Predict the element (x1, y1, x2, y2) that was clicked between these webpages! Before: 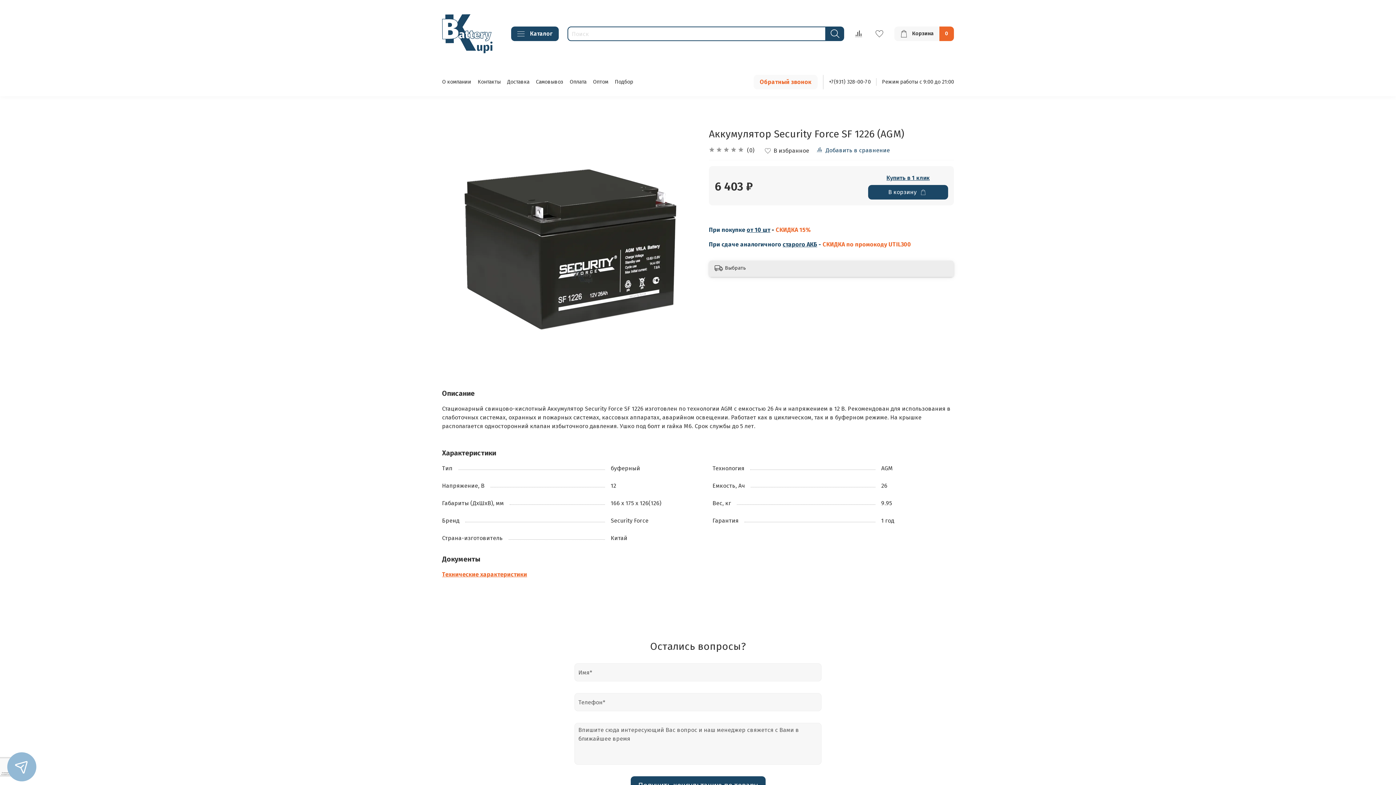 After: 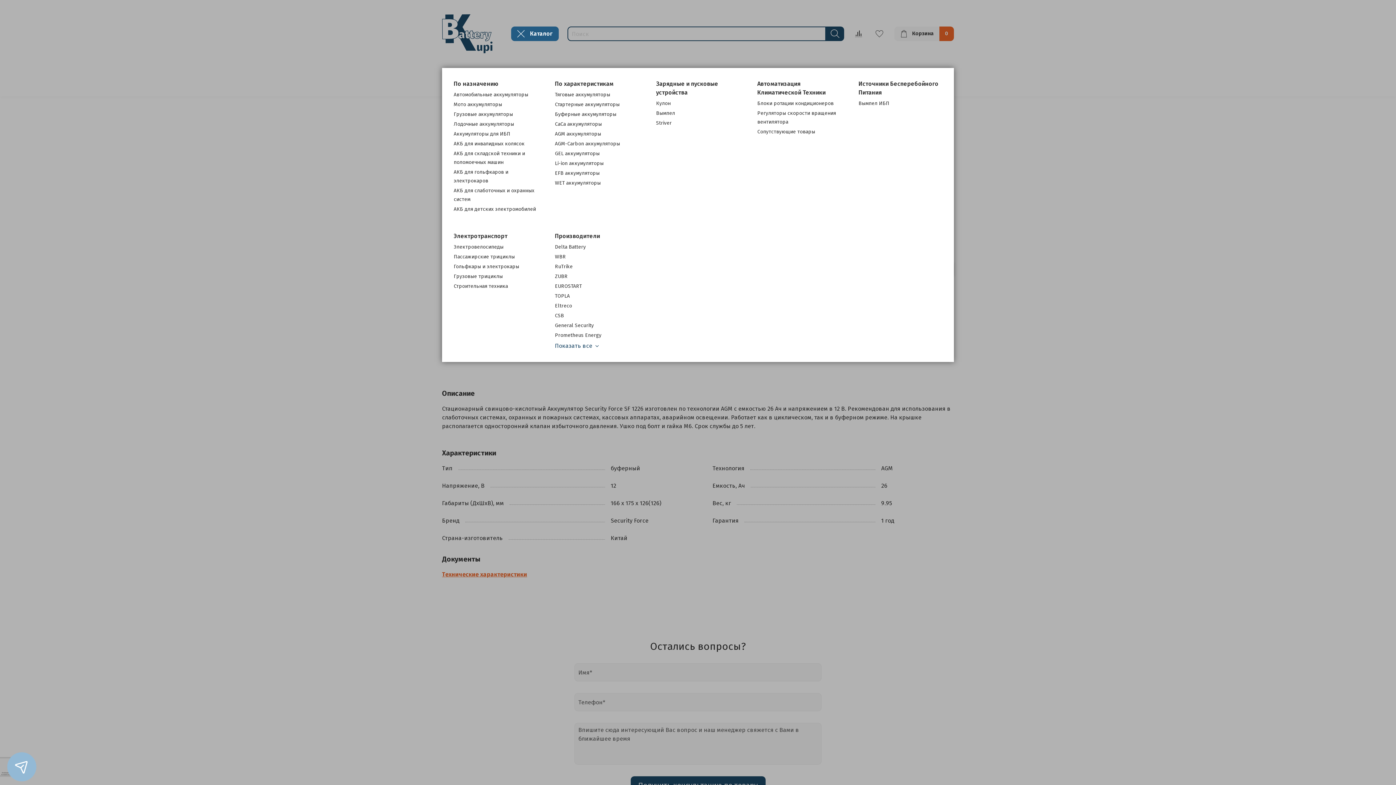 Action: bbox: (511, 26, 558, 41) label: Каталог